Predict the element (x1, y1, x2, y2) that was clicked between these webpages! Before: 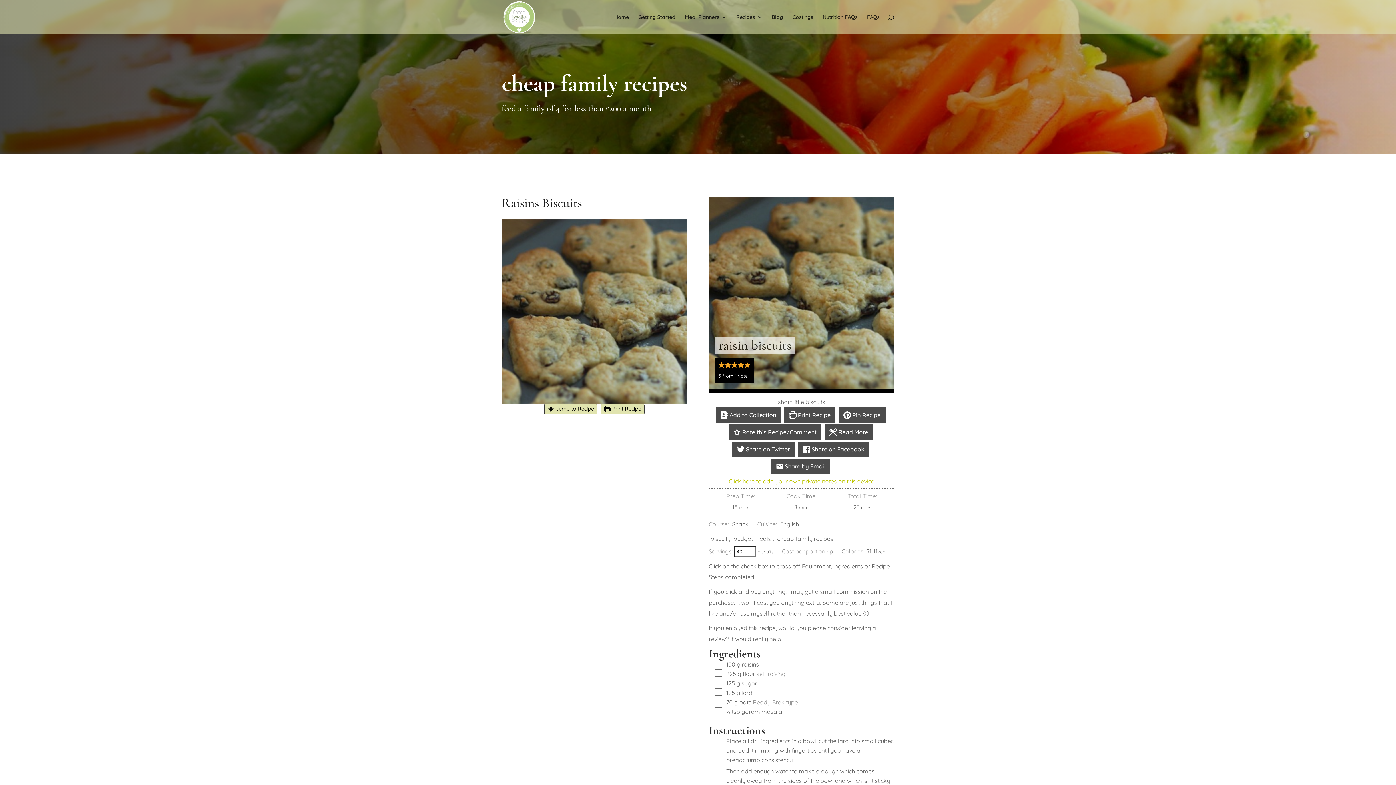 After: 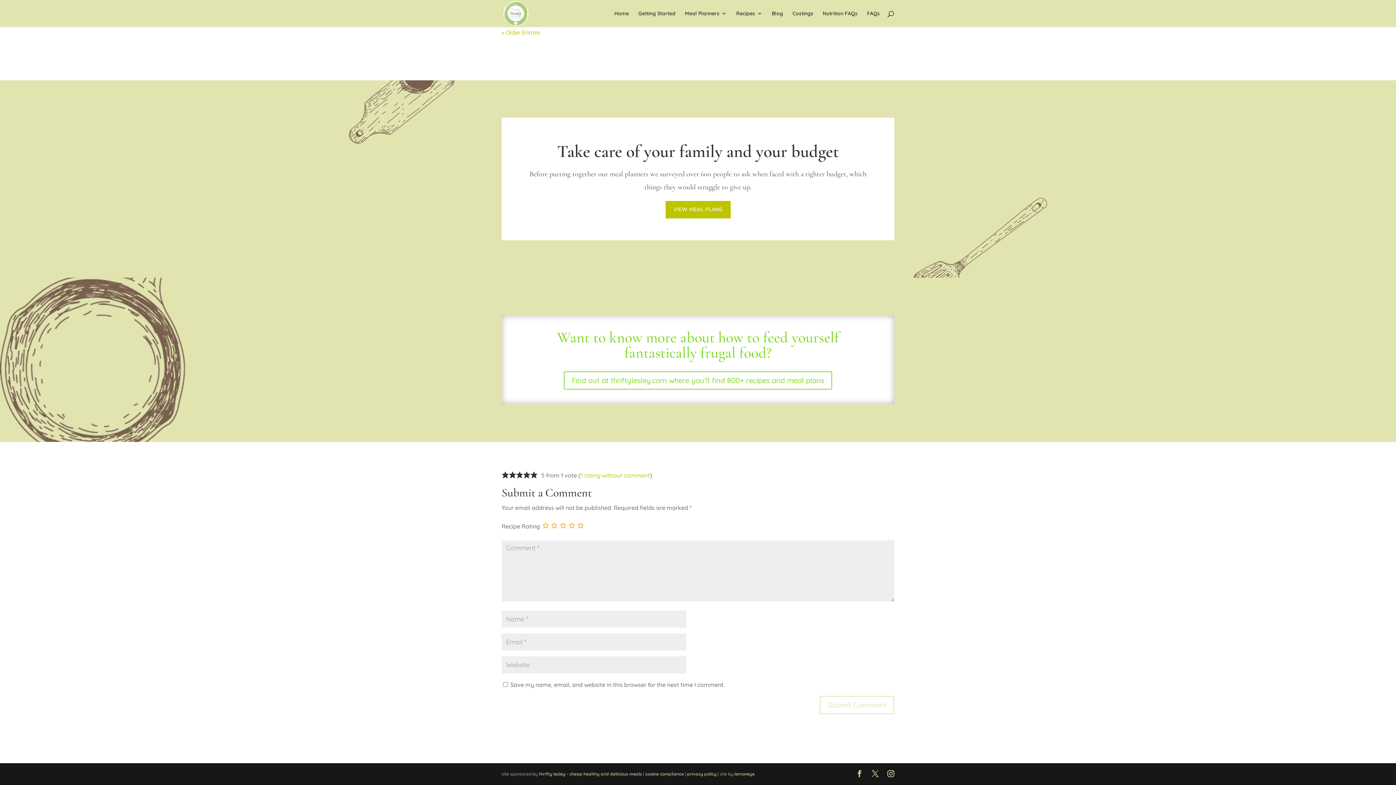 Action: bbox: (728, 424, 821, 439) label:  Rate this Recipe/Comment